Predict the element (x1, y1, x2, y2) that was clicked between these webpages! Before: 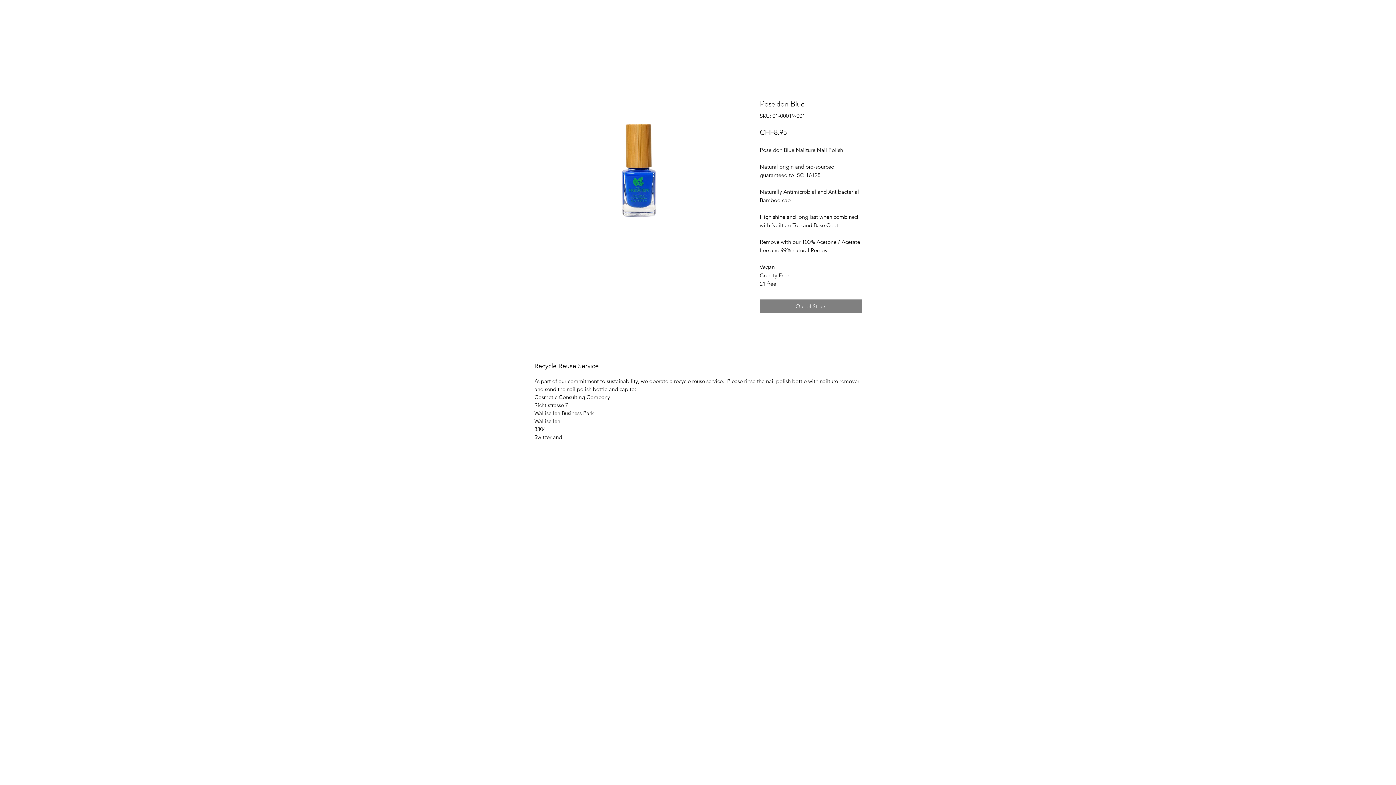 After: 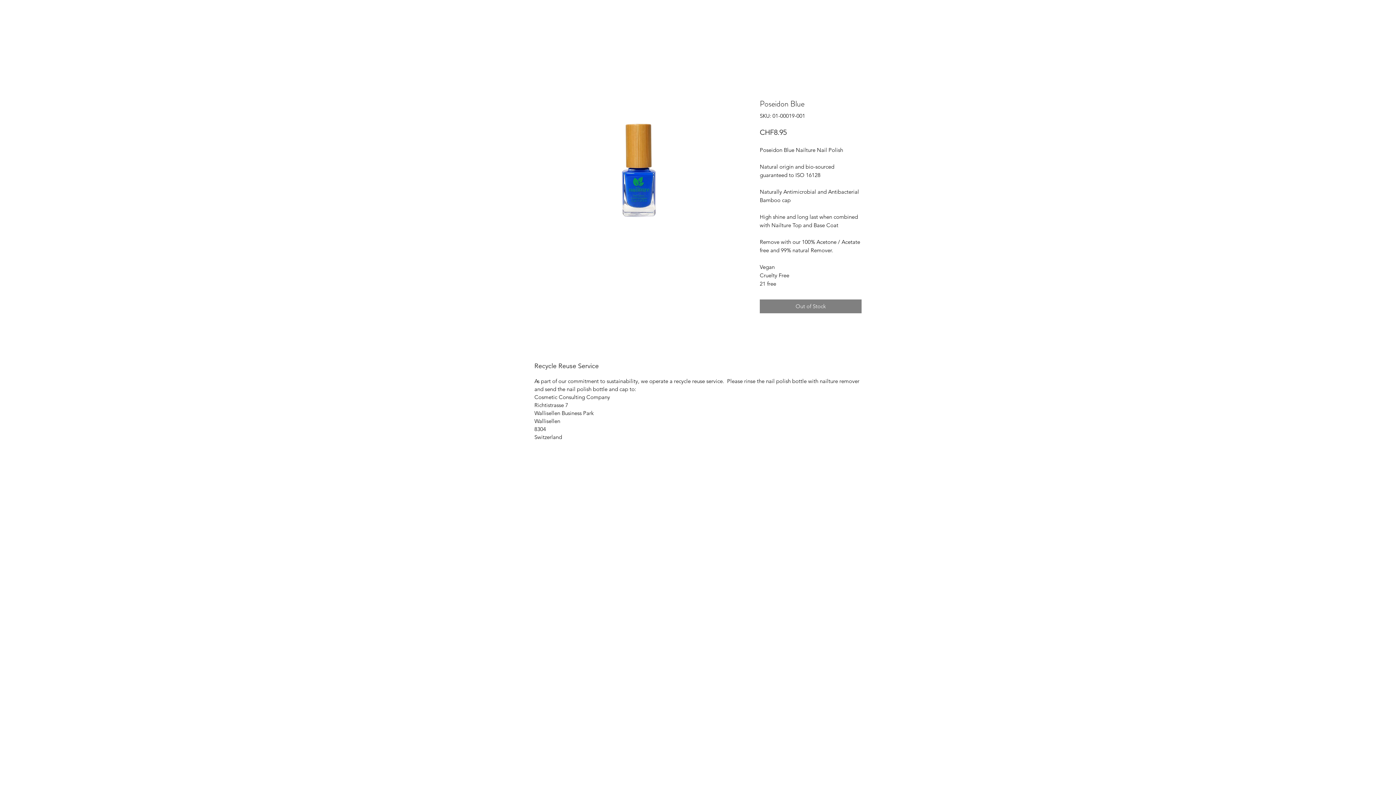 Action: bbox: (534, 99, 745, 252)